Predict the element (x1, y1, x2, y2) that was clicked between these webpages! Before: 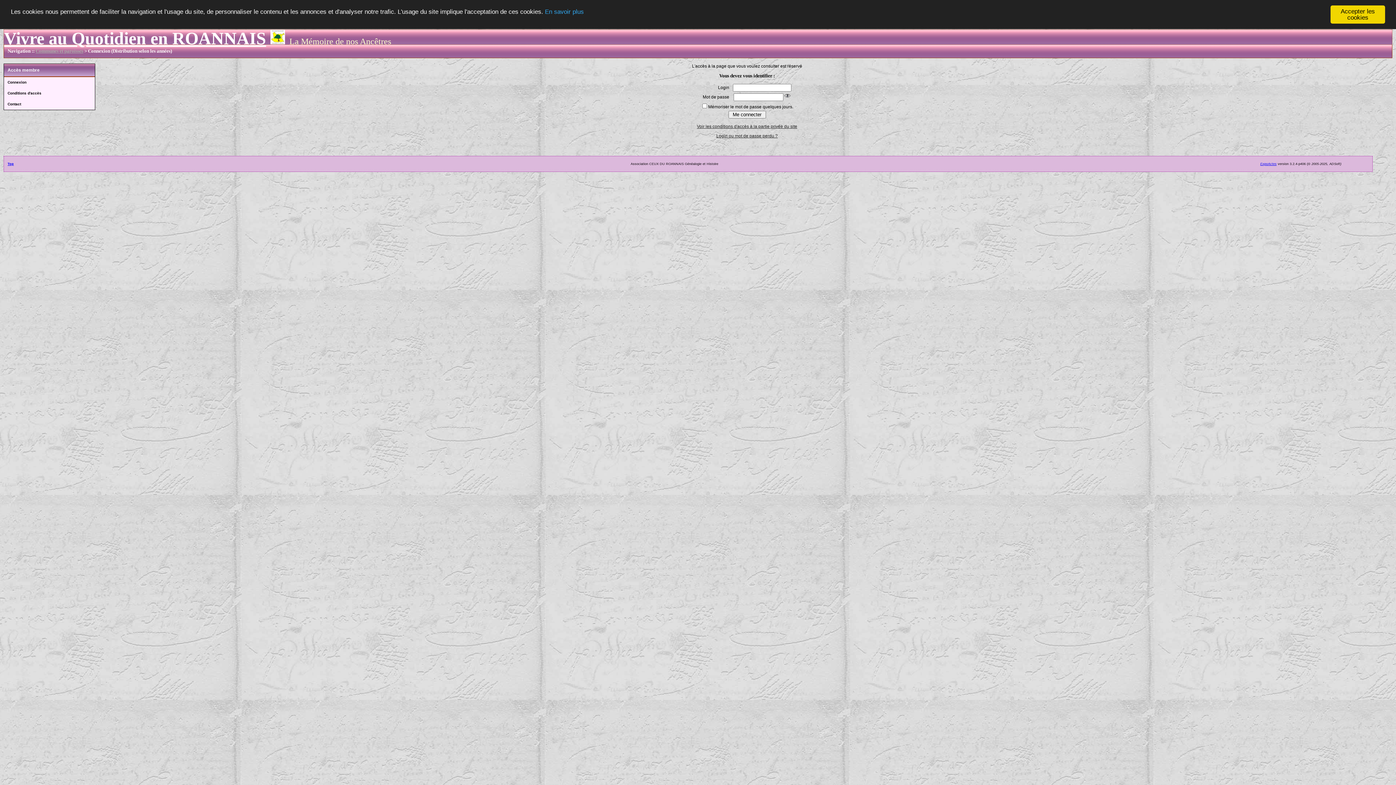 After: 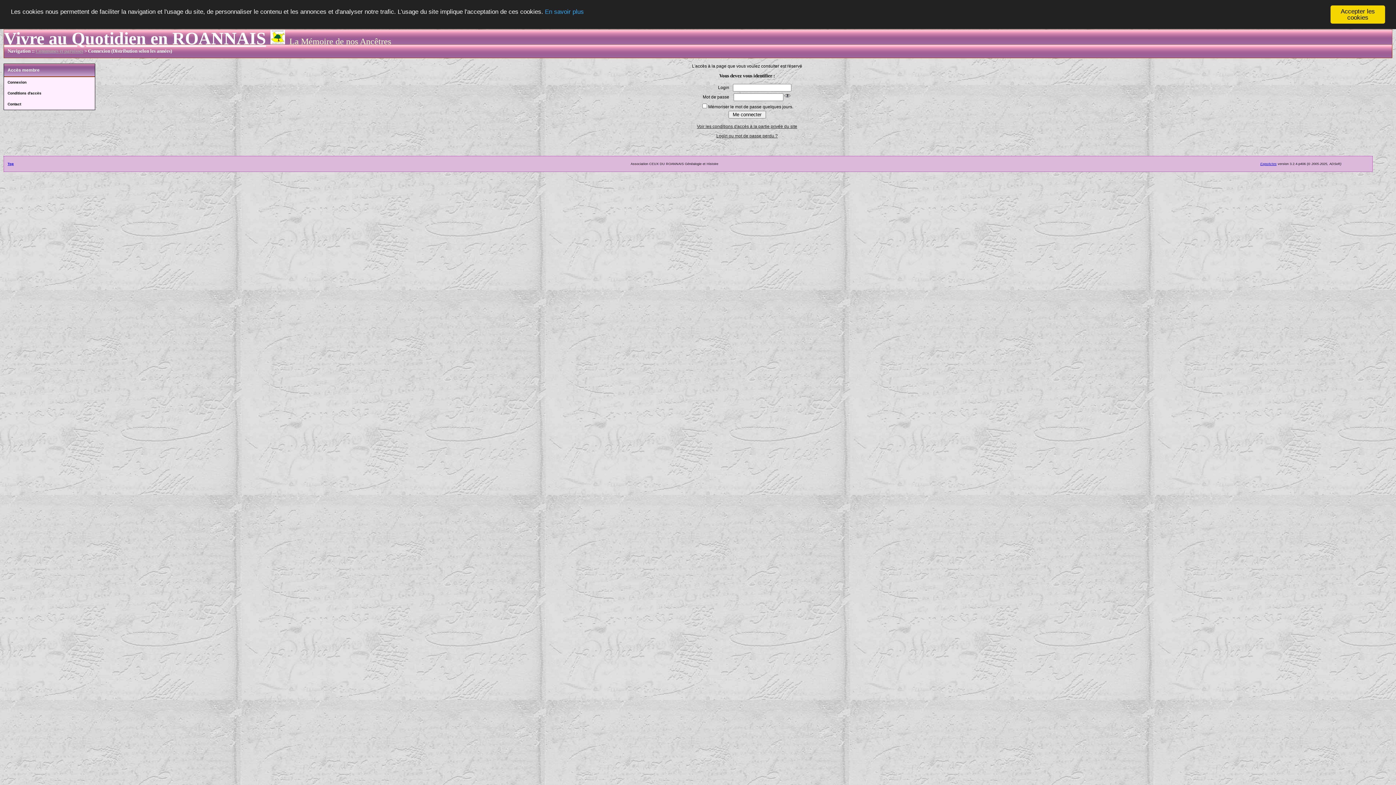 Action: label: Top bbox: (7, 162, 13, 165)